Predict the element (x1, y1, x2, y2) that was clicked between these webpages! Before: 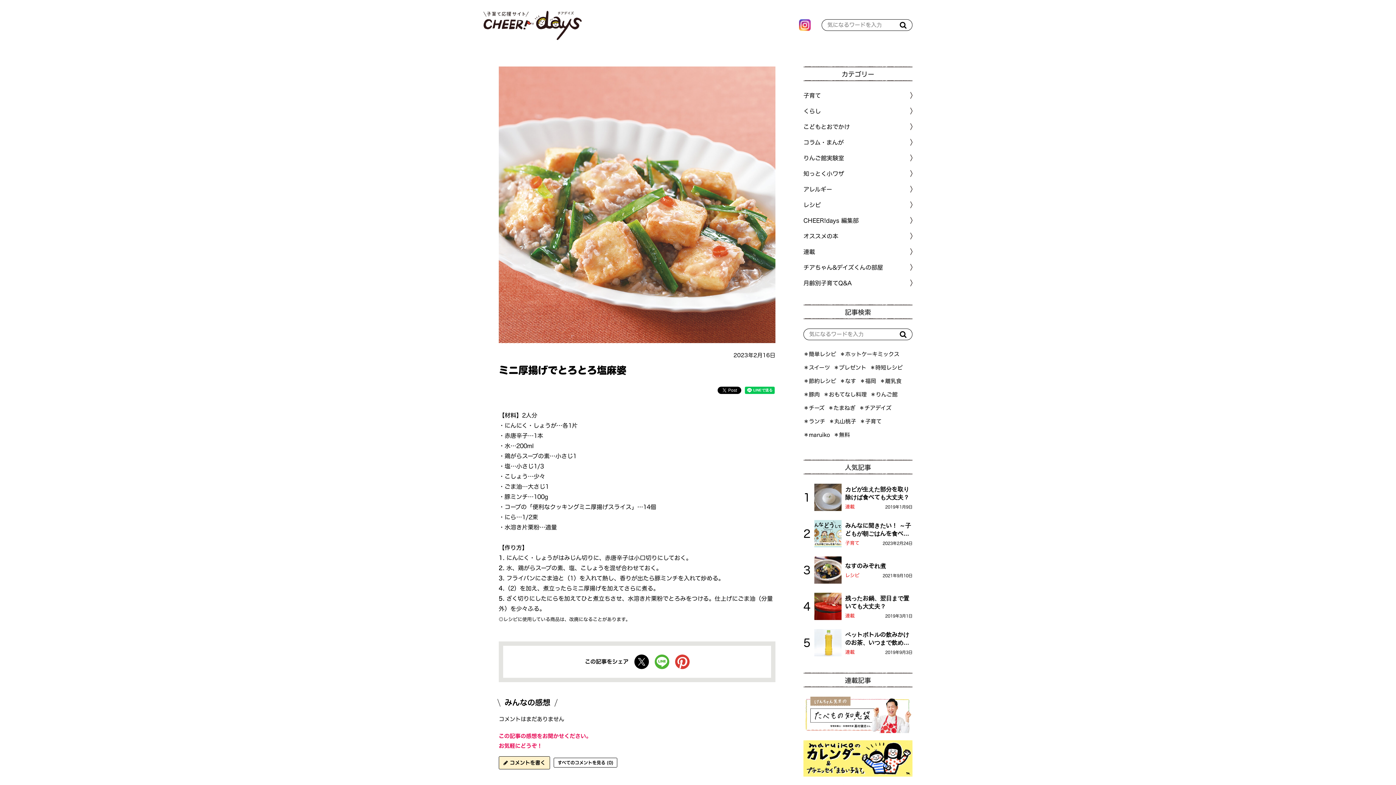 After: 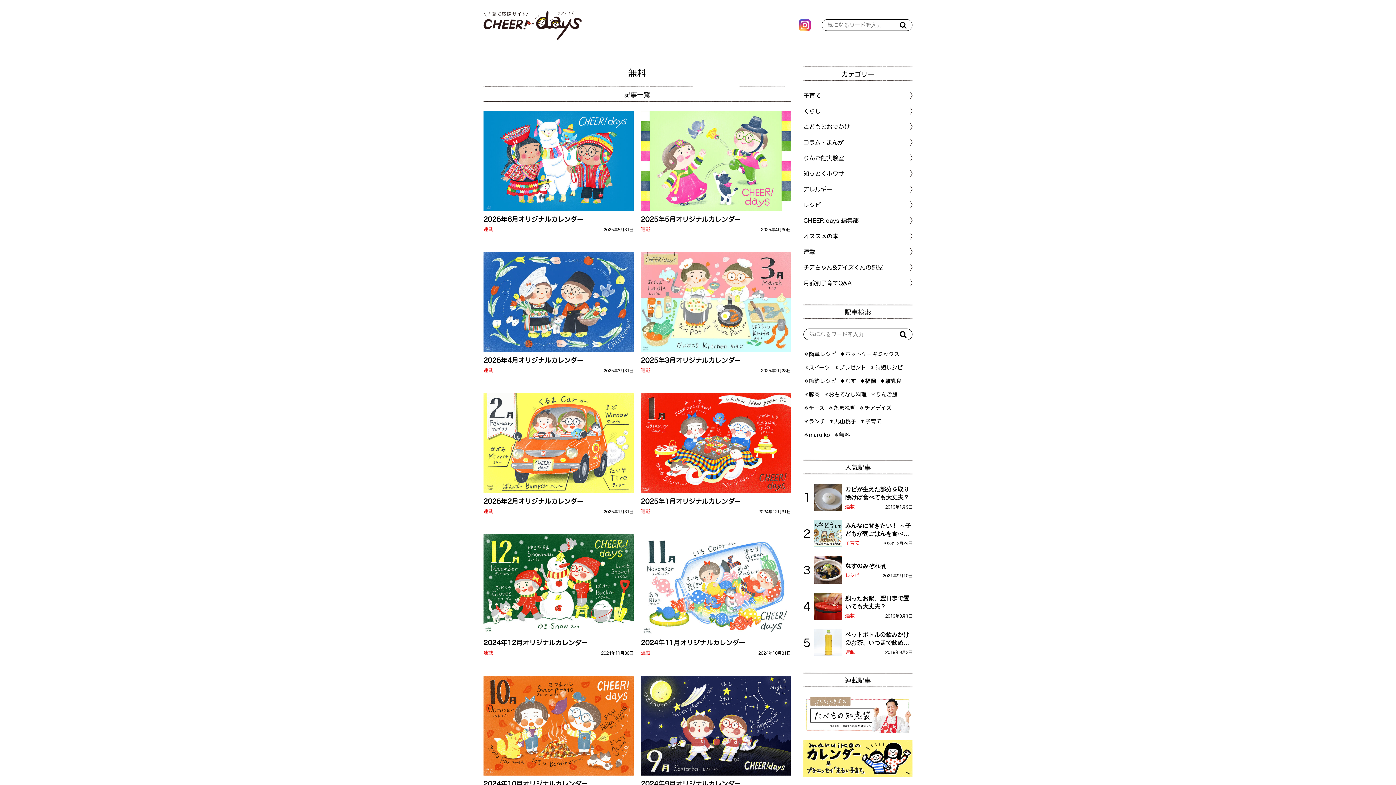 Action: bbox: (833, 432, 850, 437) label: ＊無料